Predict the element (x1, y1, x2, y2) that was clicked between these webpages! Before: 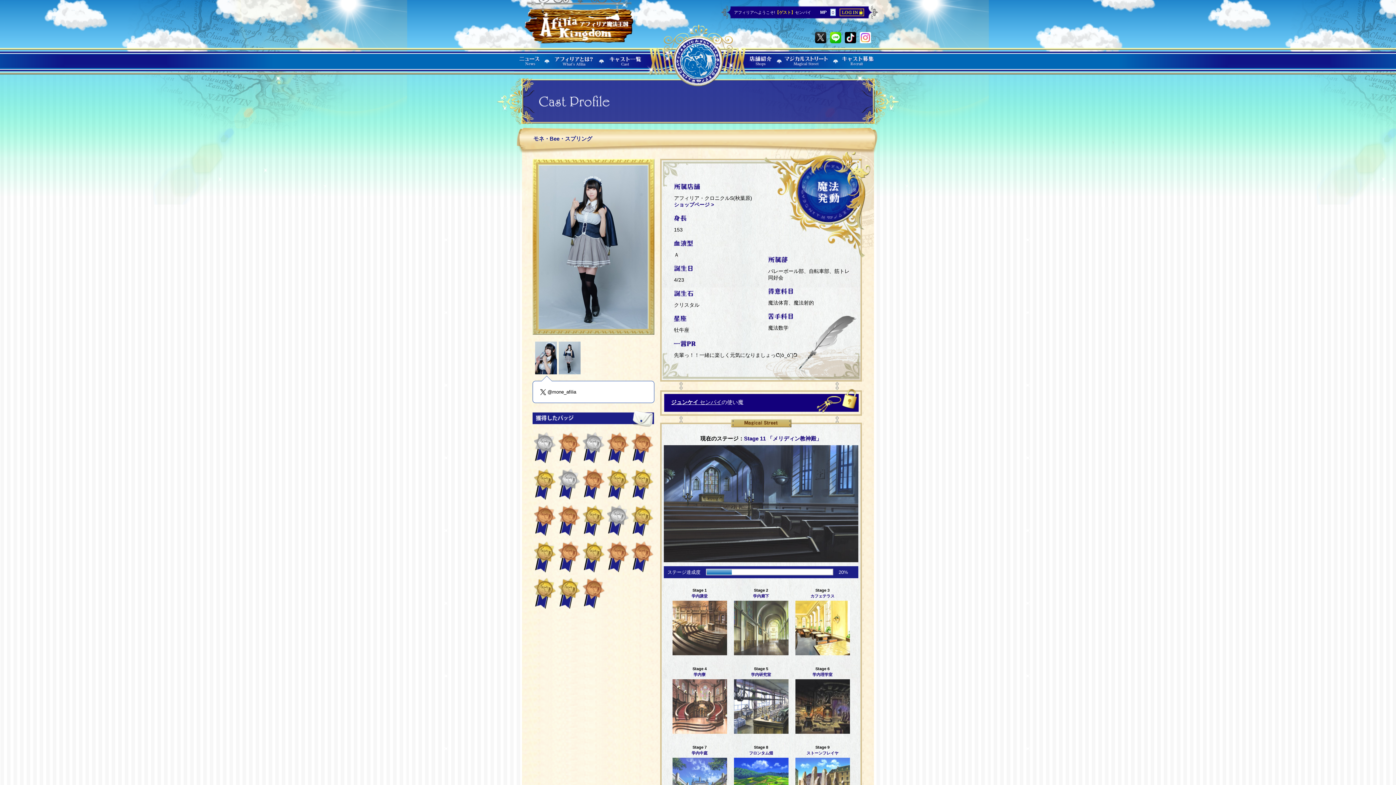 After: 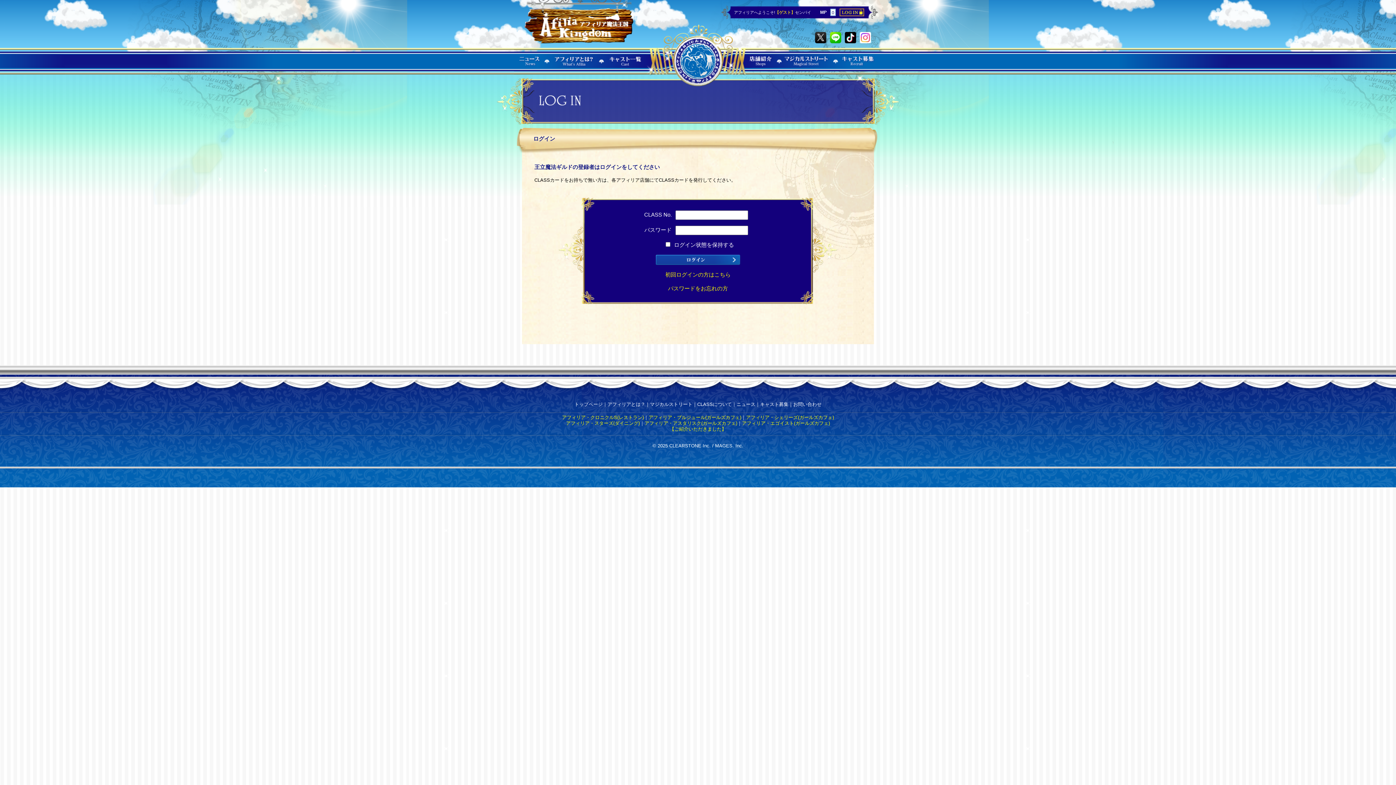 Action: bbox: (839, 12, 864, 17)